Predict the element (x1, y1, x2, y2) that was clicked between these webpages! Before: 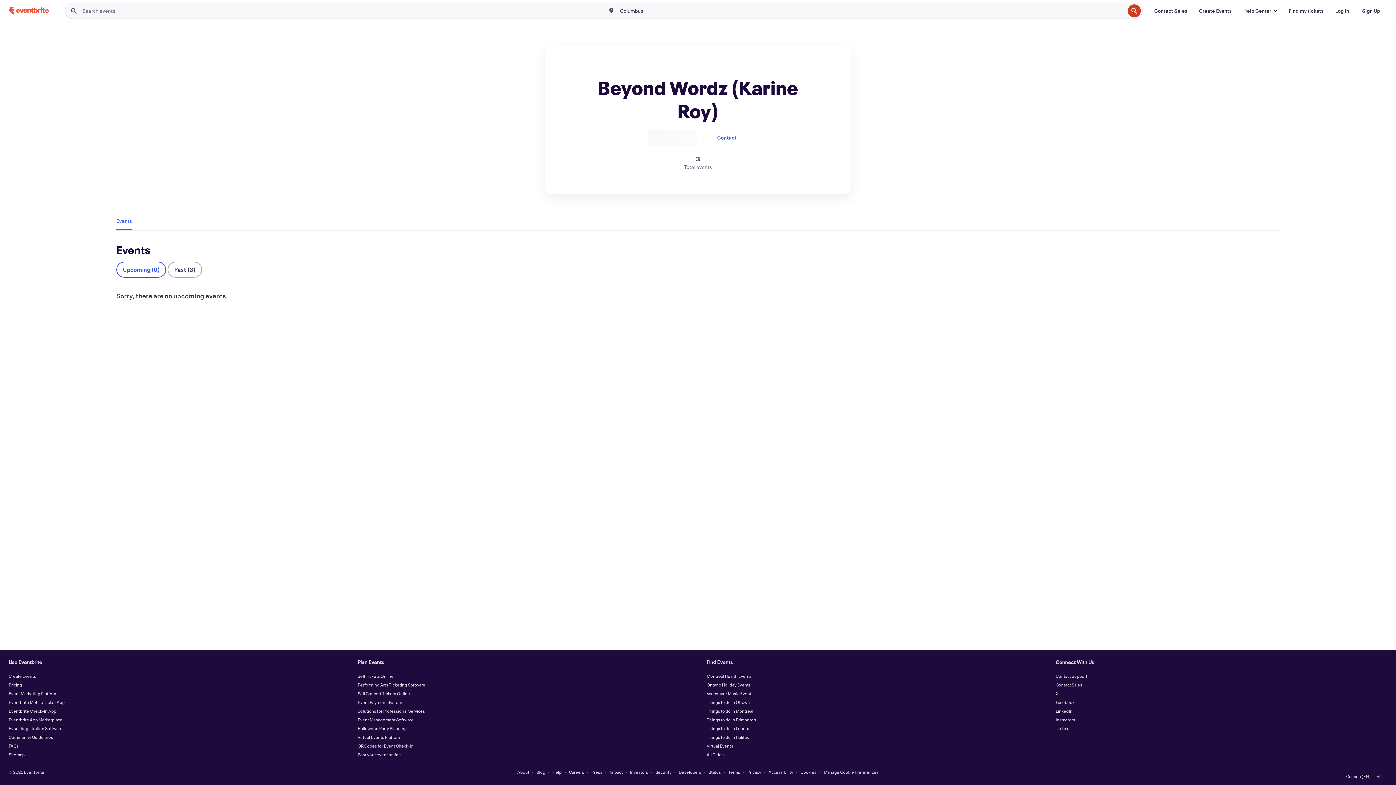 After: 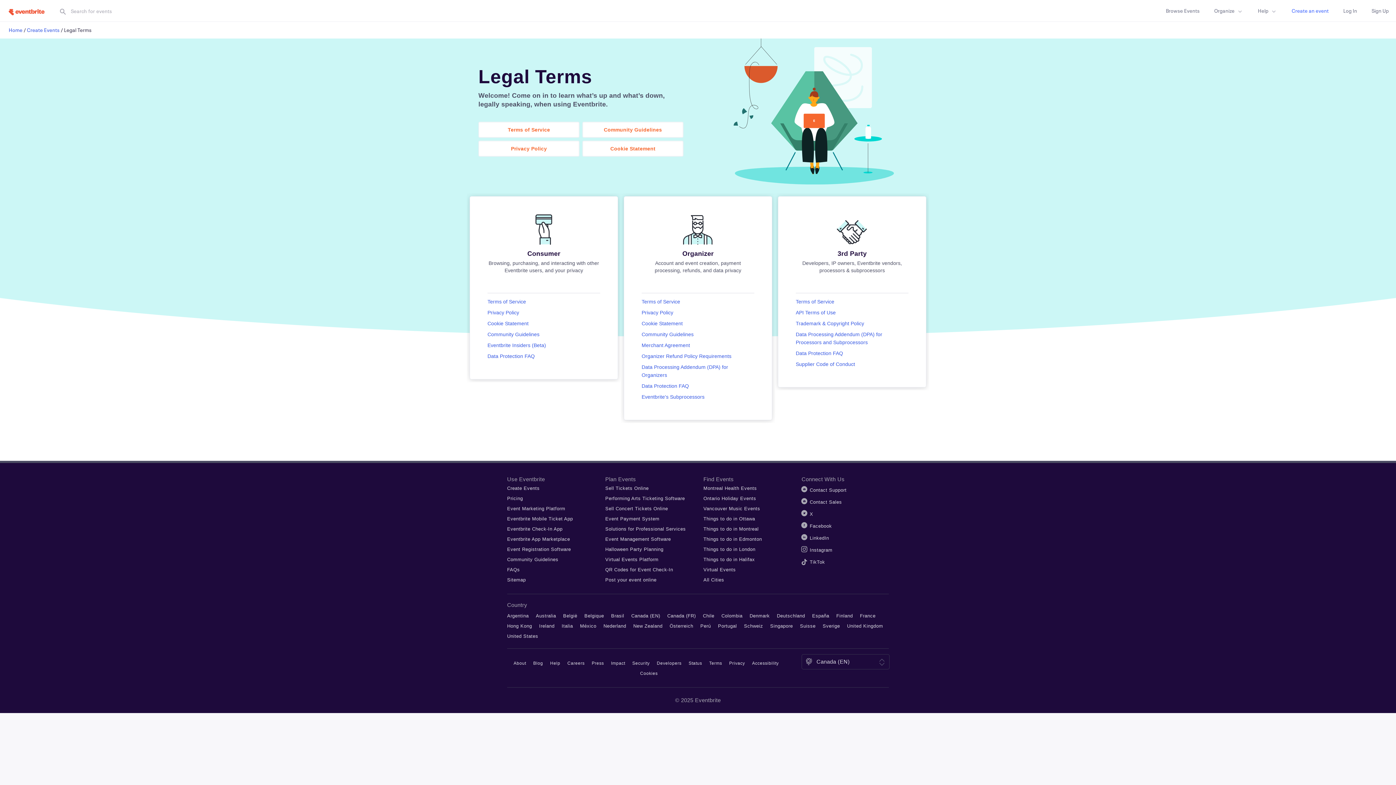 Action: bbox: (728, 769, 740, 775) label: Terms